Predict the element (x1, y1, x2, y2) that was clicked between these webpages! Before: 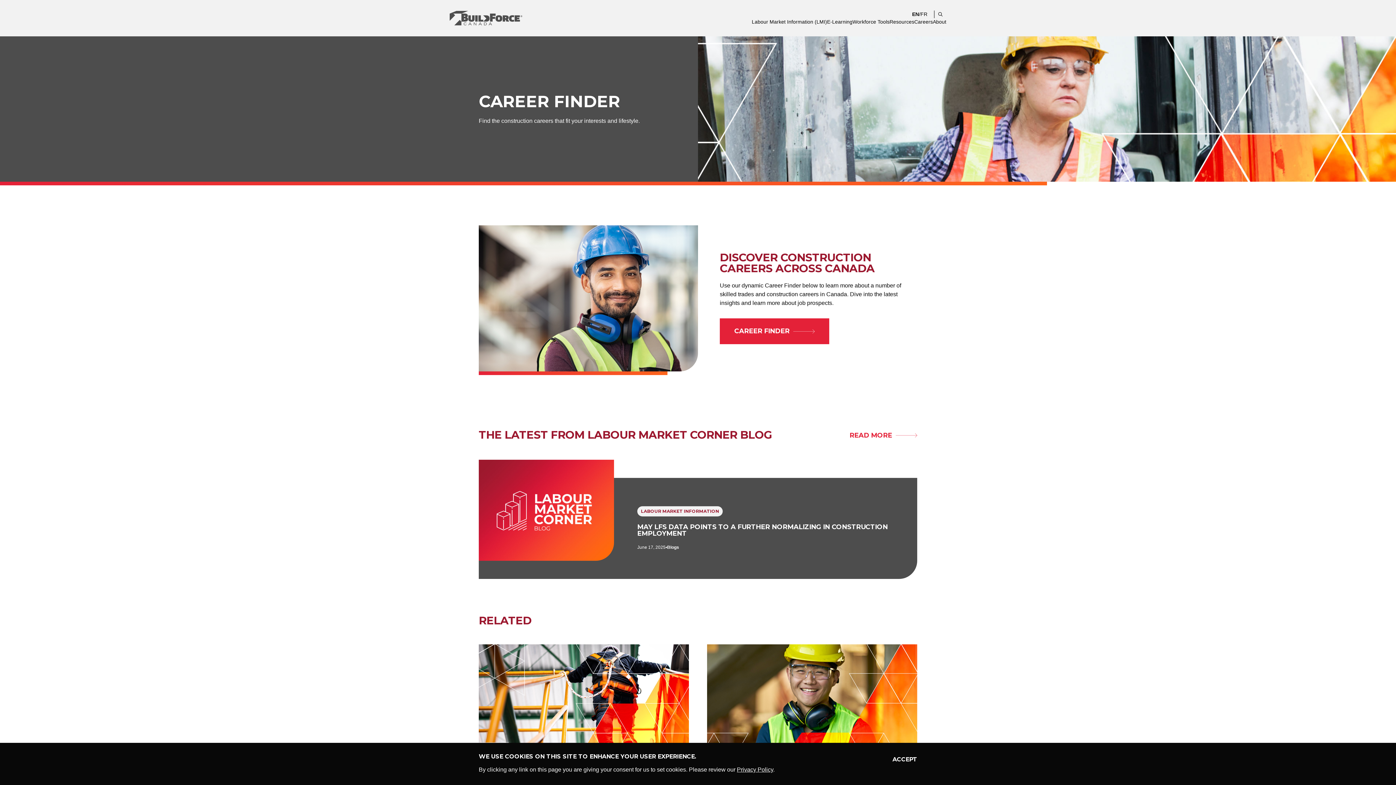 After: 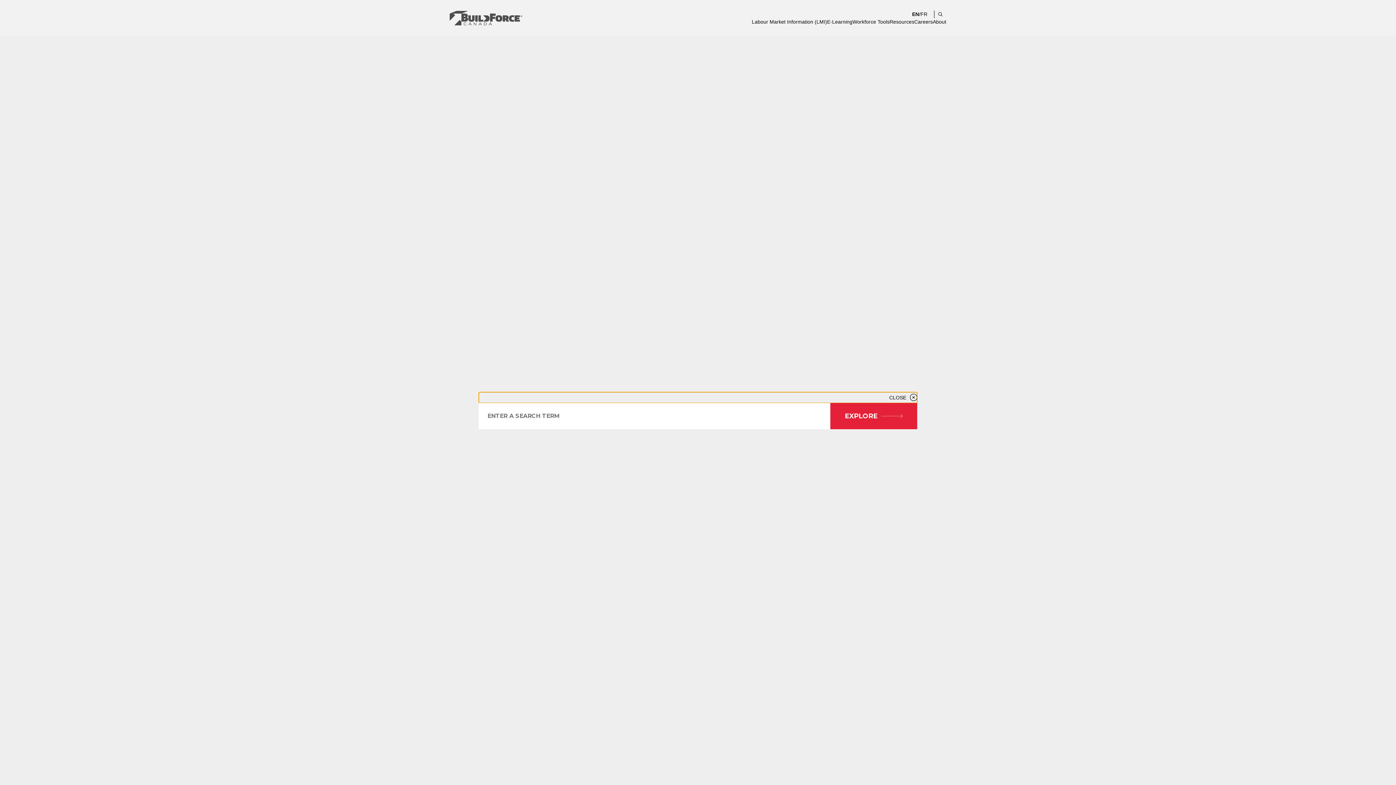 Action: label: Search bbox: (934, 10, 946, 18)